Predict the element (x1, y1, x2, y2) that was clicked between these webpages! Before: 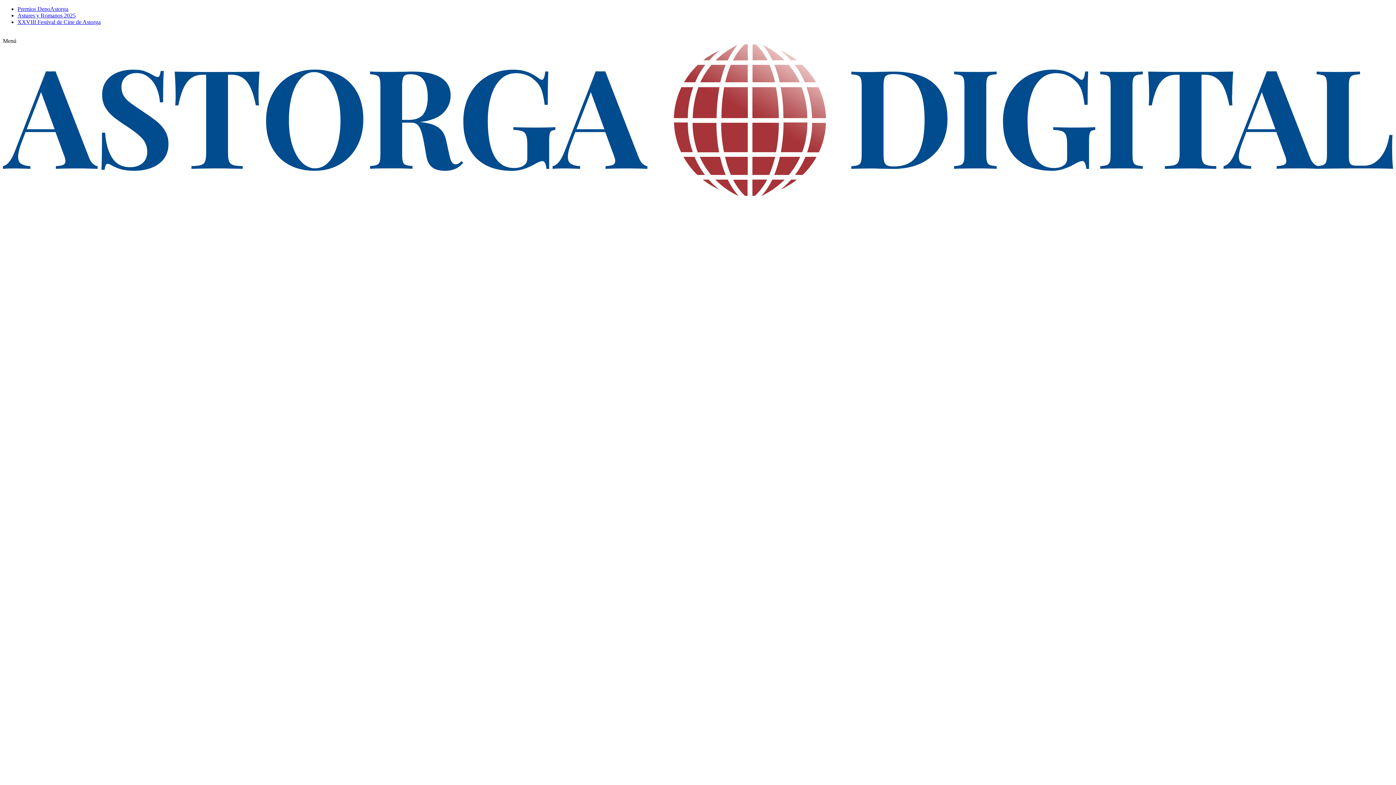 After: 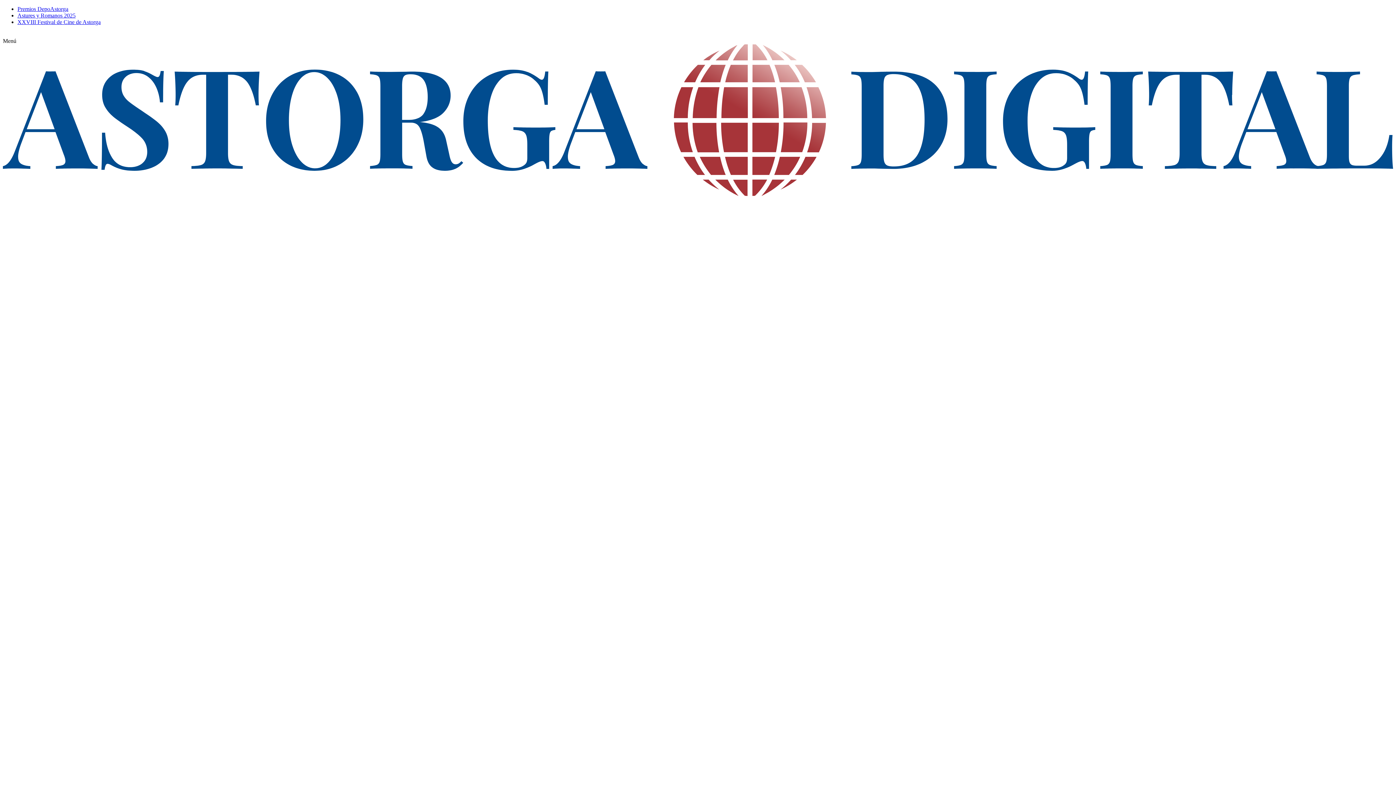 Action: bbox: (2, 191, 1393, 197)